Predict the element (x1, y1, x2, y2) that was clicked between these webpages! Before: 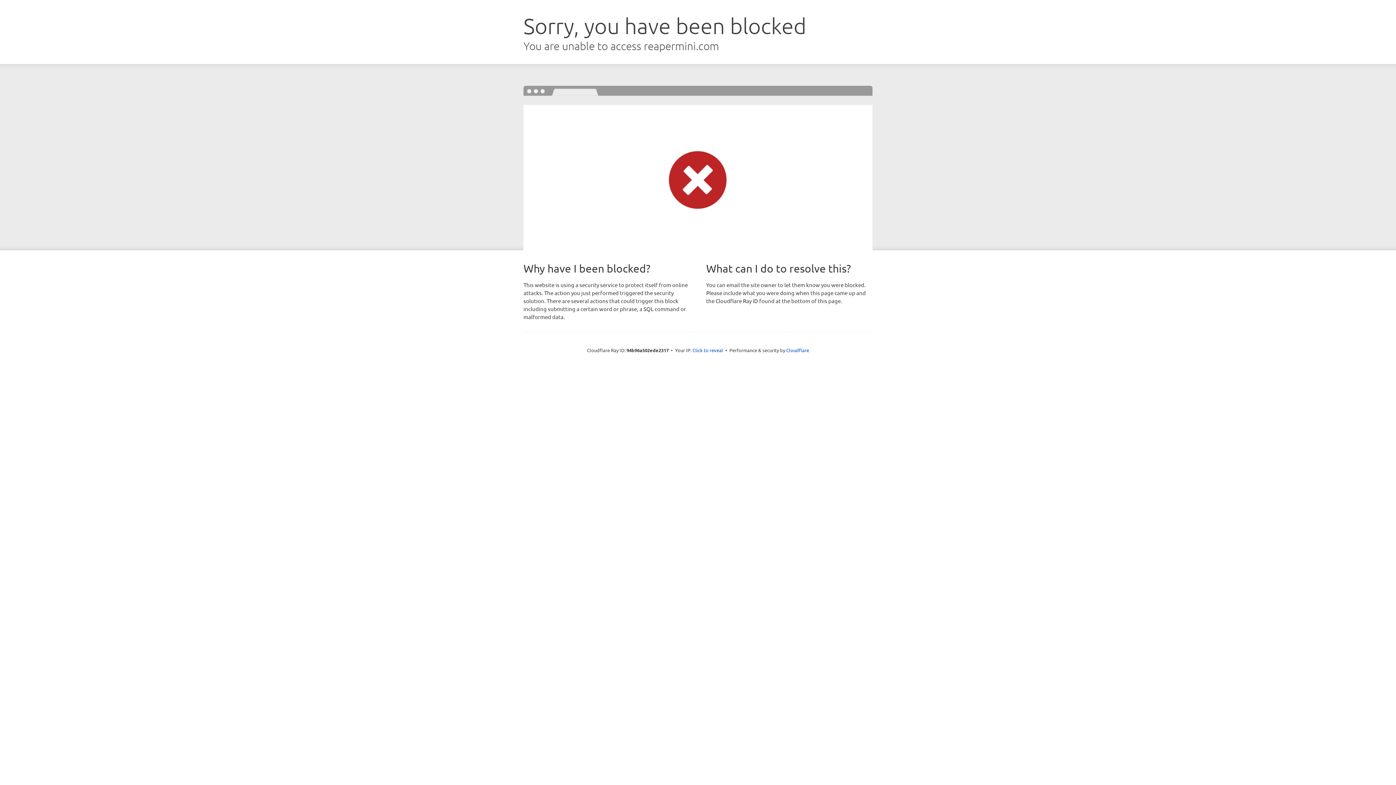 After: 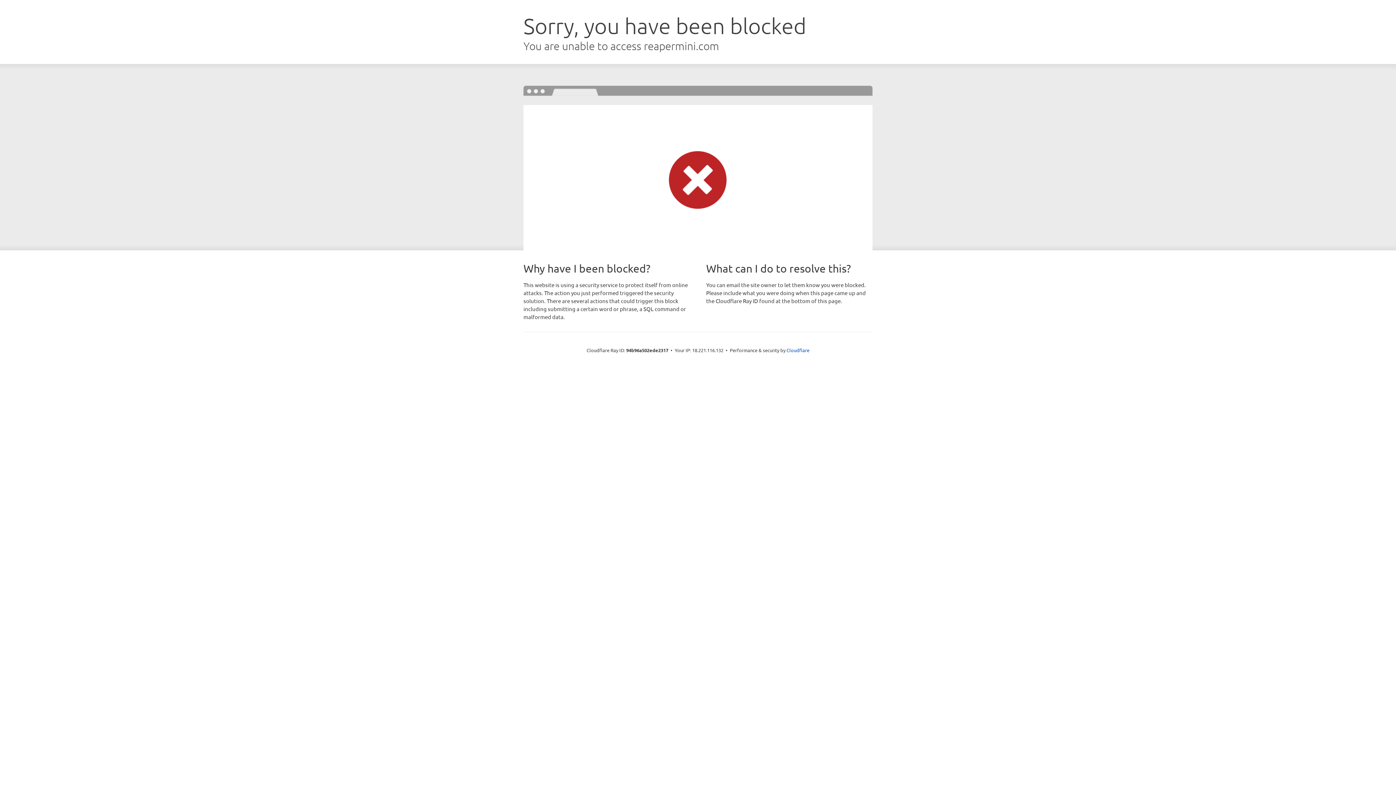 Action: bbox: (692, 346, 723, 353) label: Click to reveal